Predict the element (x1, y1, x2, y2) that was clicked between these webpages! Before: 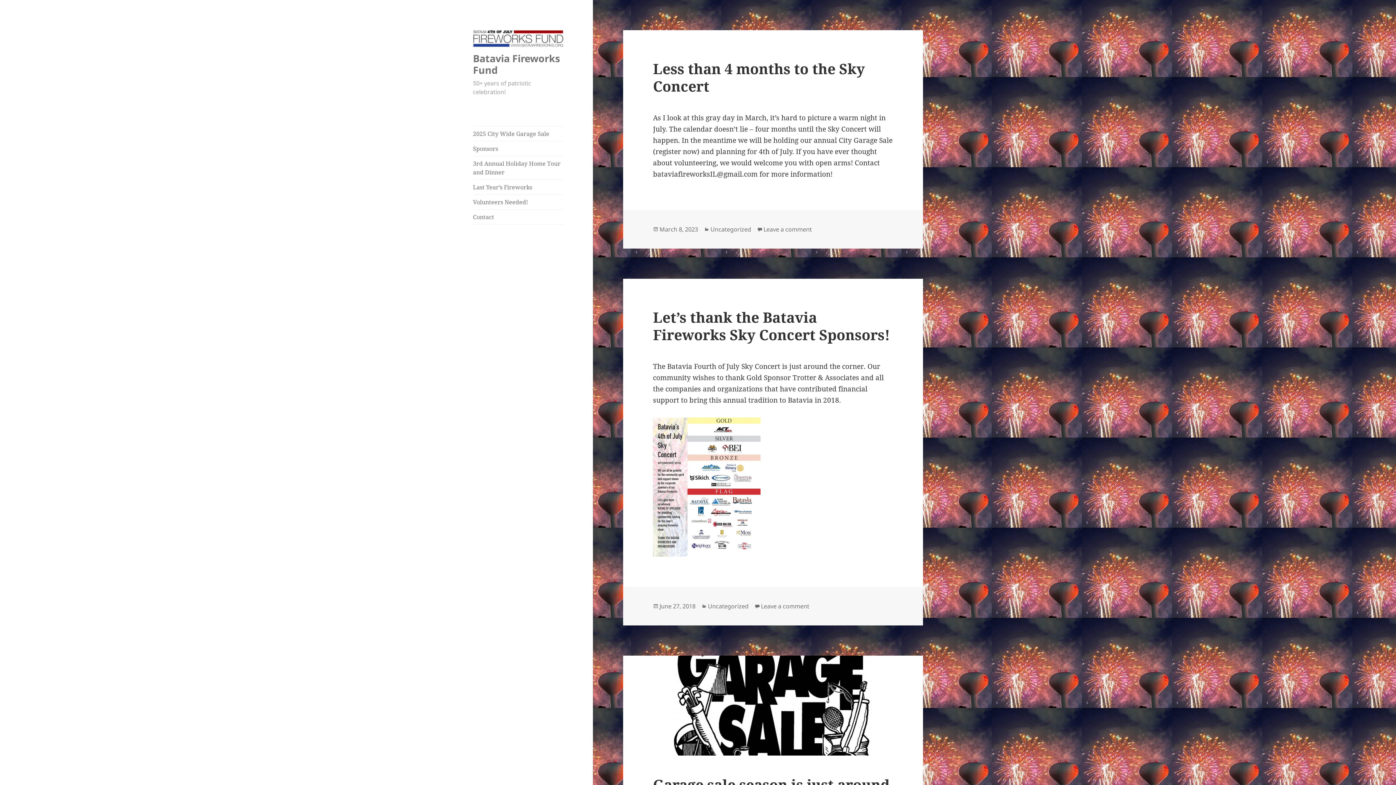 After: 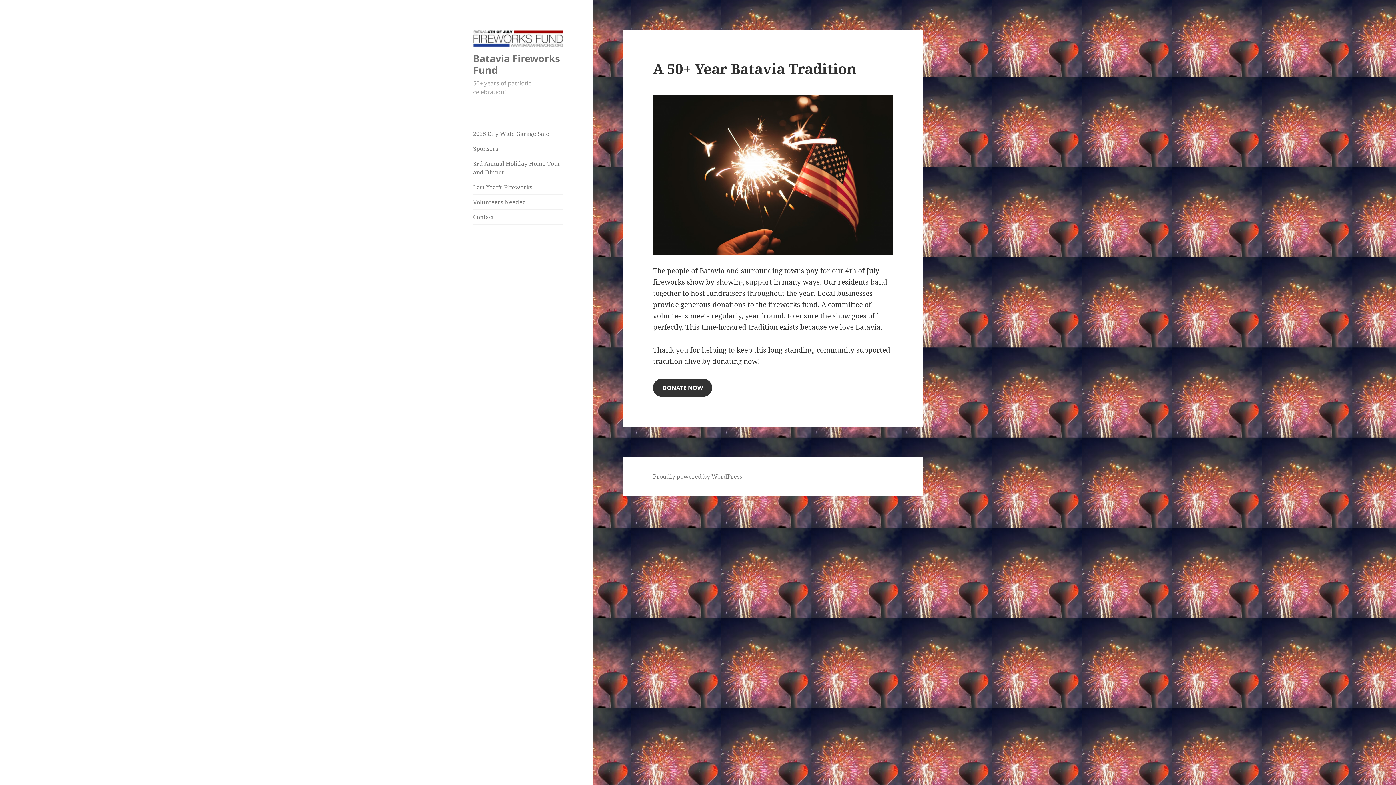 Action: bbox: (473, 32, 563, 42)